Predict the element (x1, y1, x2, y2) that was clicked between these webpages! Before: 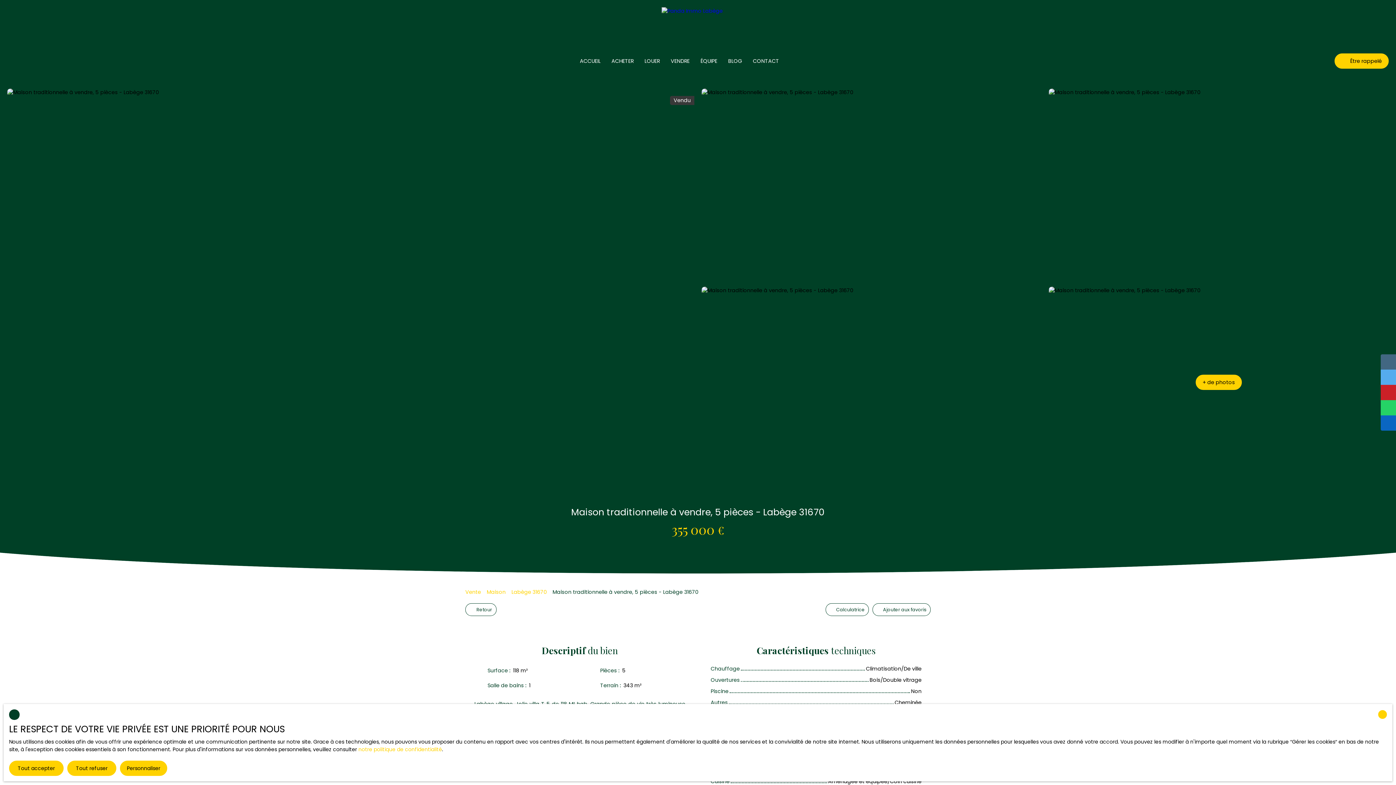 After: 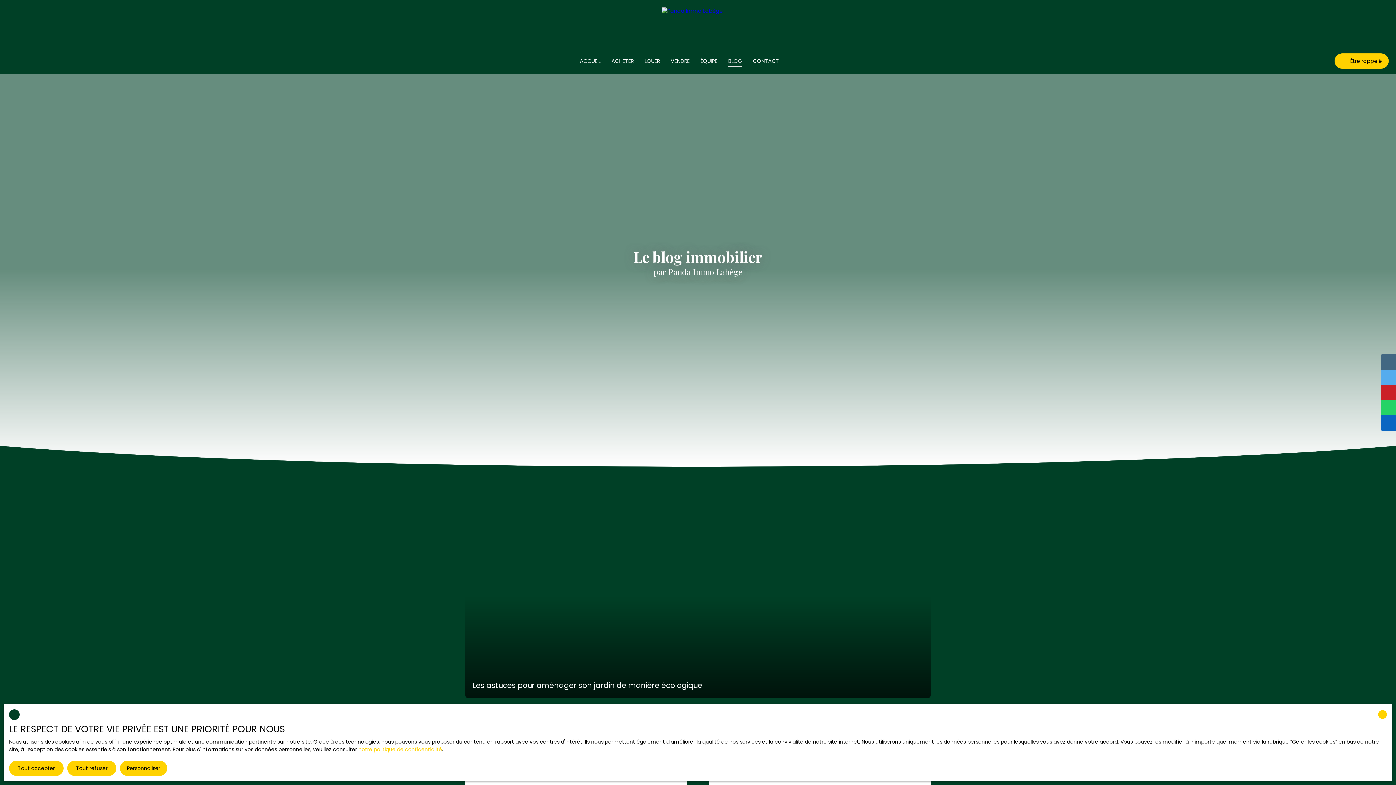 Action: label: BLOG bbox: (728, 55, 742, 66)